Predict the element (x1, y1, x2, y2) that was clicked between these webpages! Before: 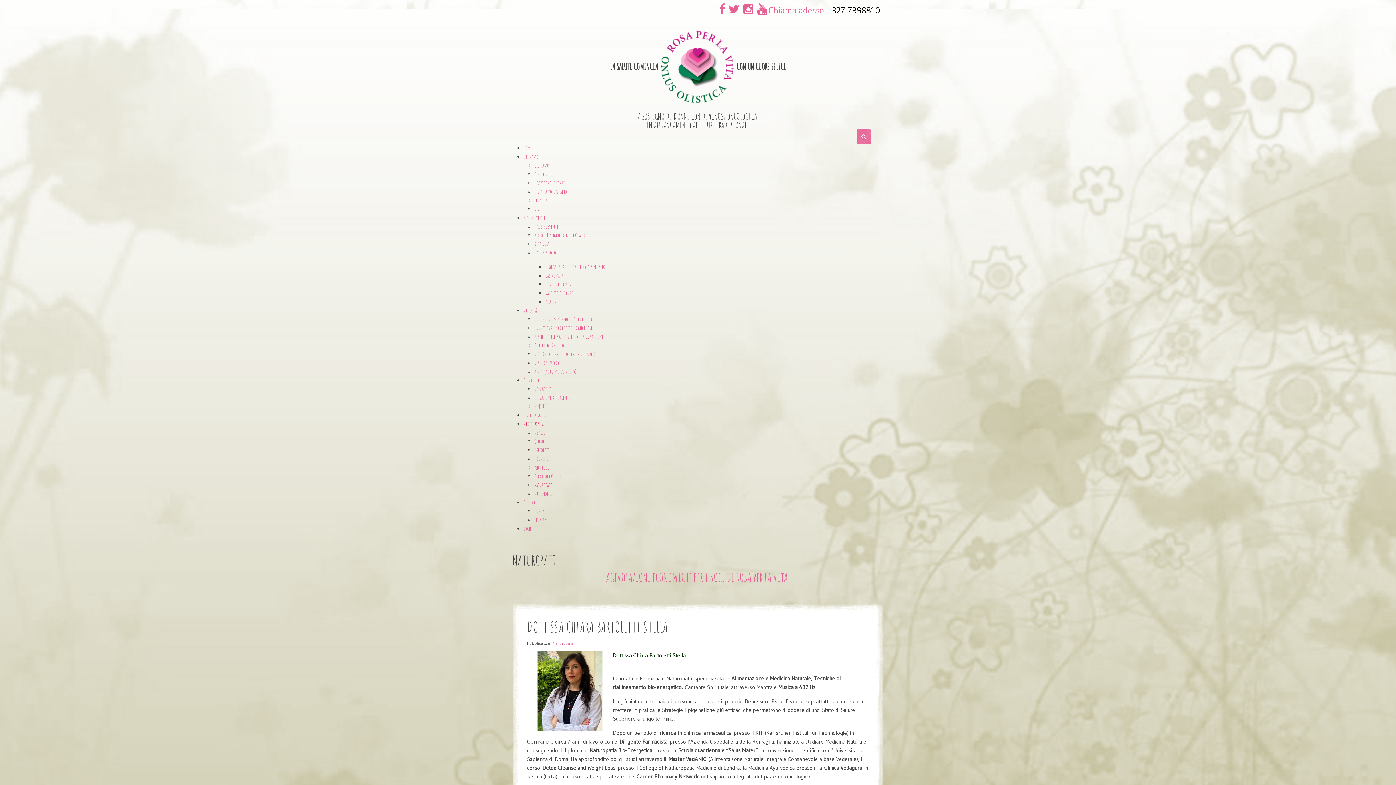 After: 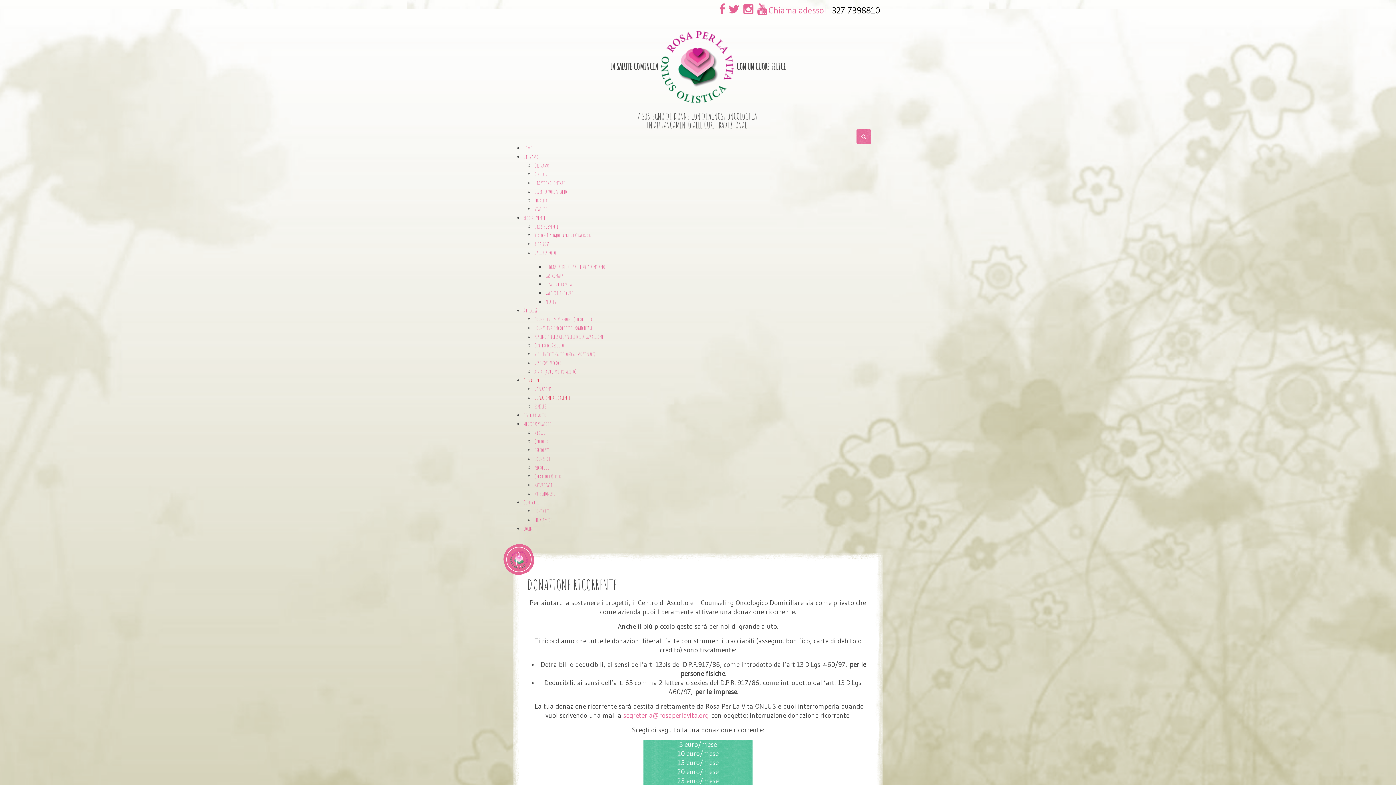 Action: bbox: (534, 394, 570, 401) label: Donazione Ricorrente